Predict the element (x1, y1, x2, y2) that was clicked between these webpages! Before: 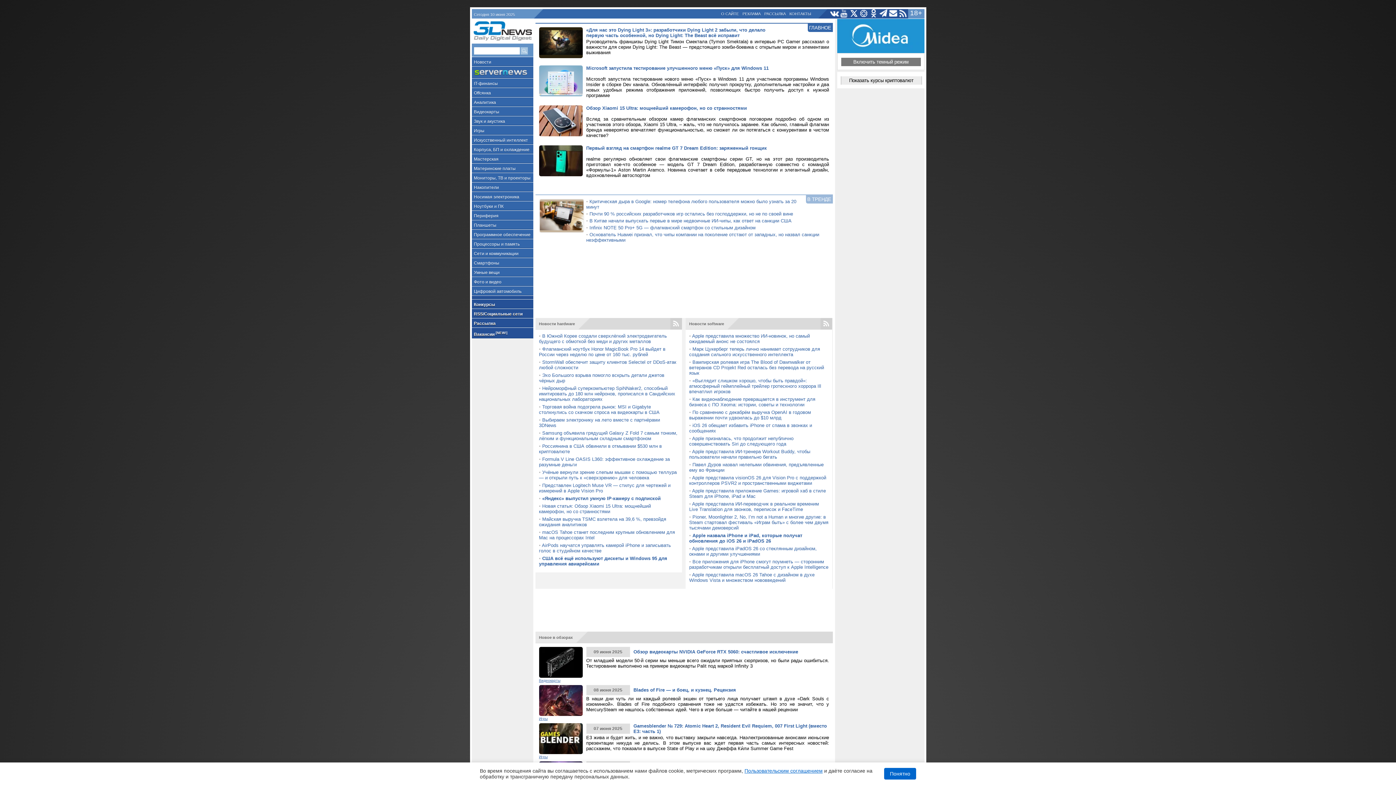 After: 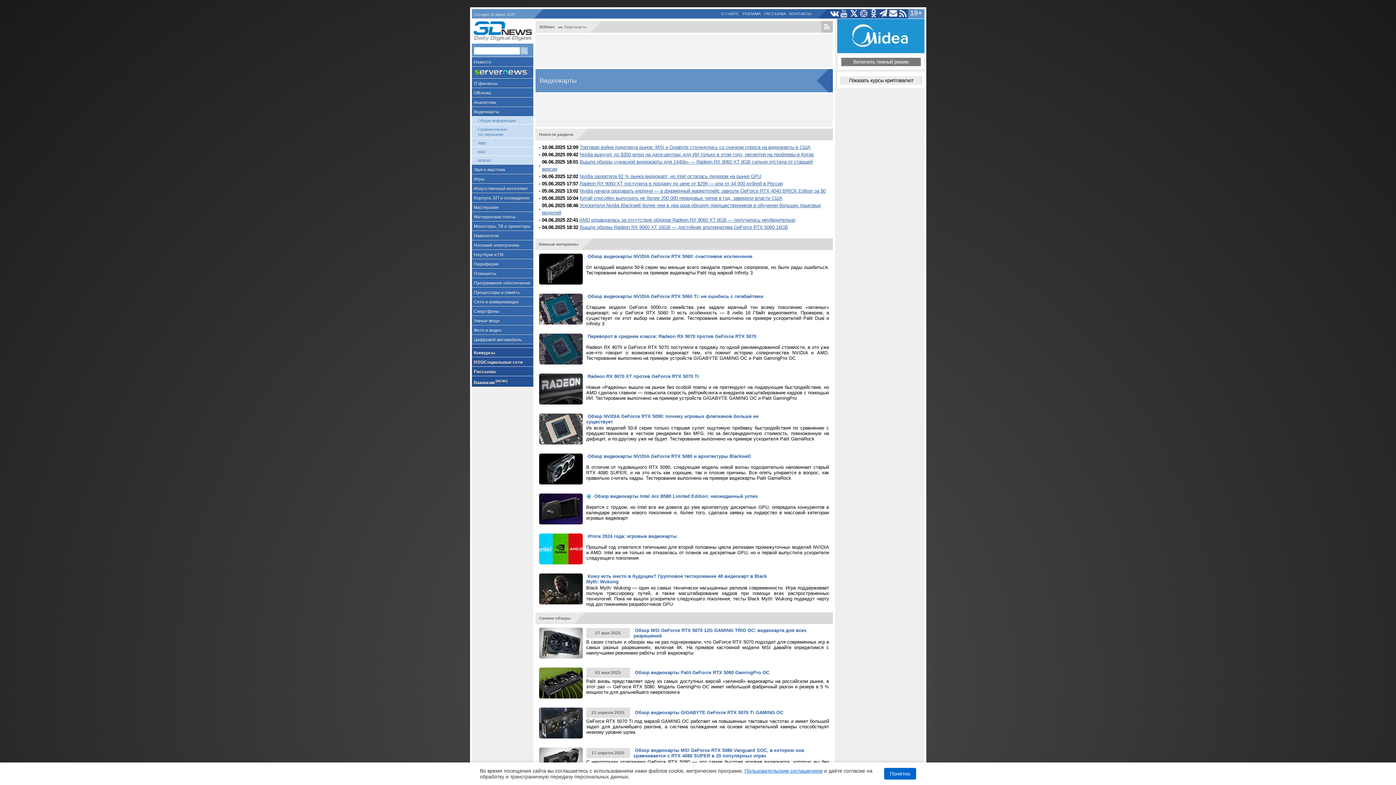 Action: label: Видеокарты bbox: (539, 678, 560, 682)